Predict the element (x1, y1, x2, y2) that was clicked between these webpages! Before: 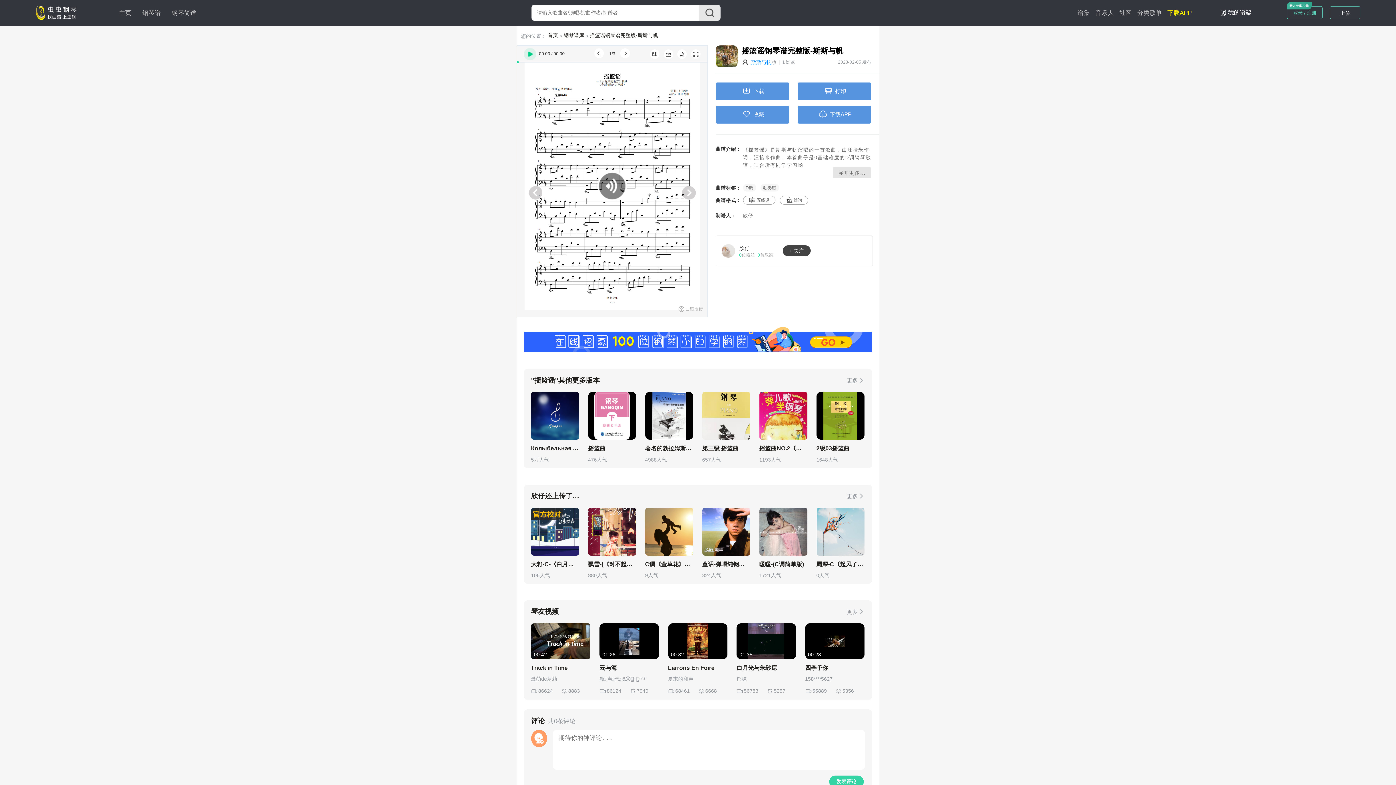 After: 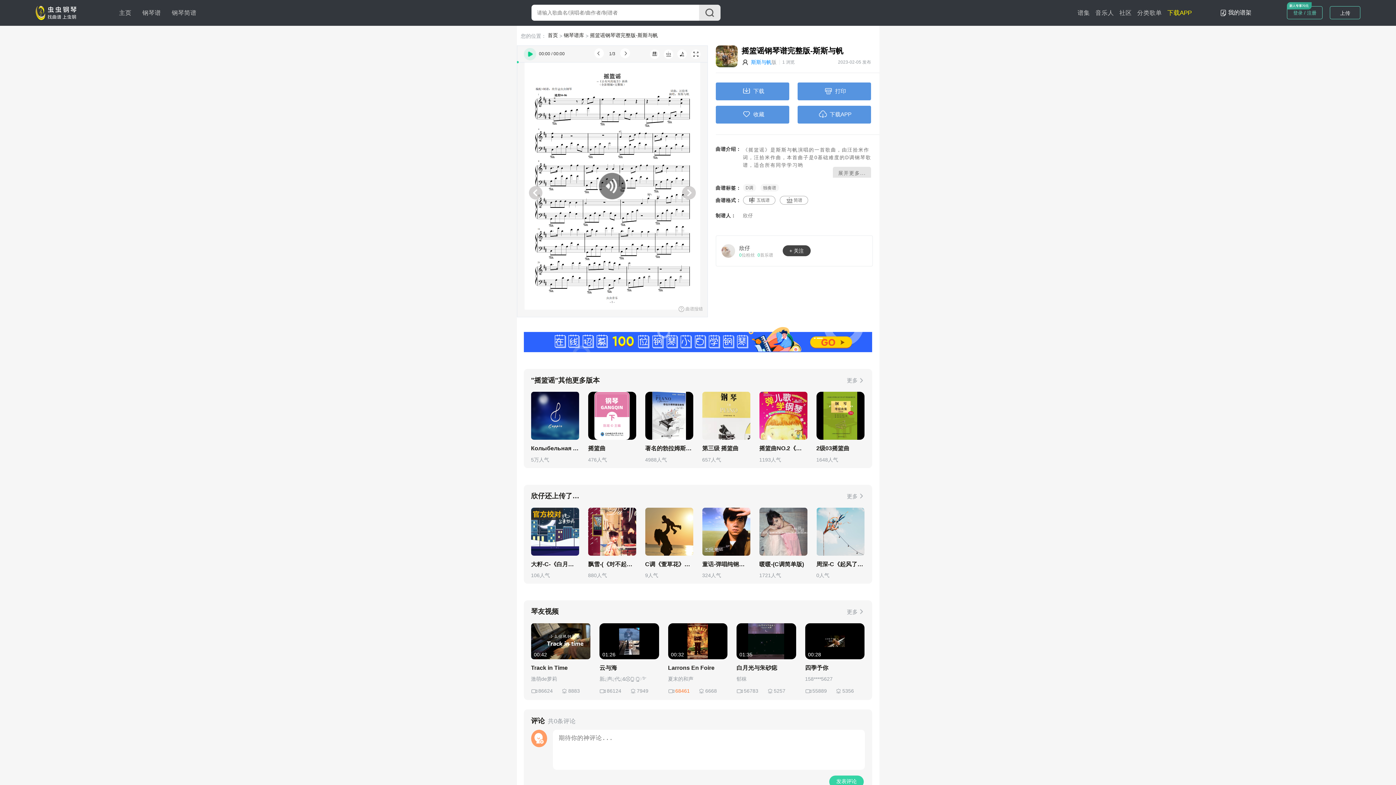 Action: bbox: (668, 687, 690, 694) label: 68461